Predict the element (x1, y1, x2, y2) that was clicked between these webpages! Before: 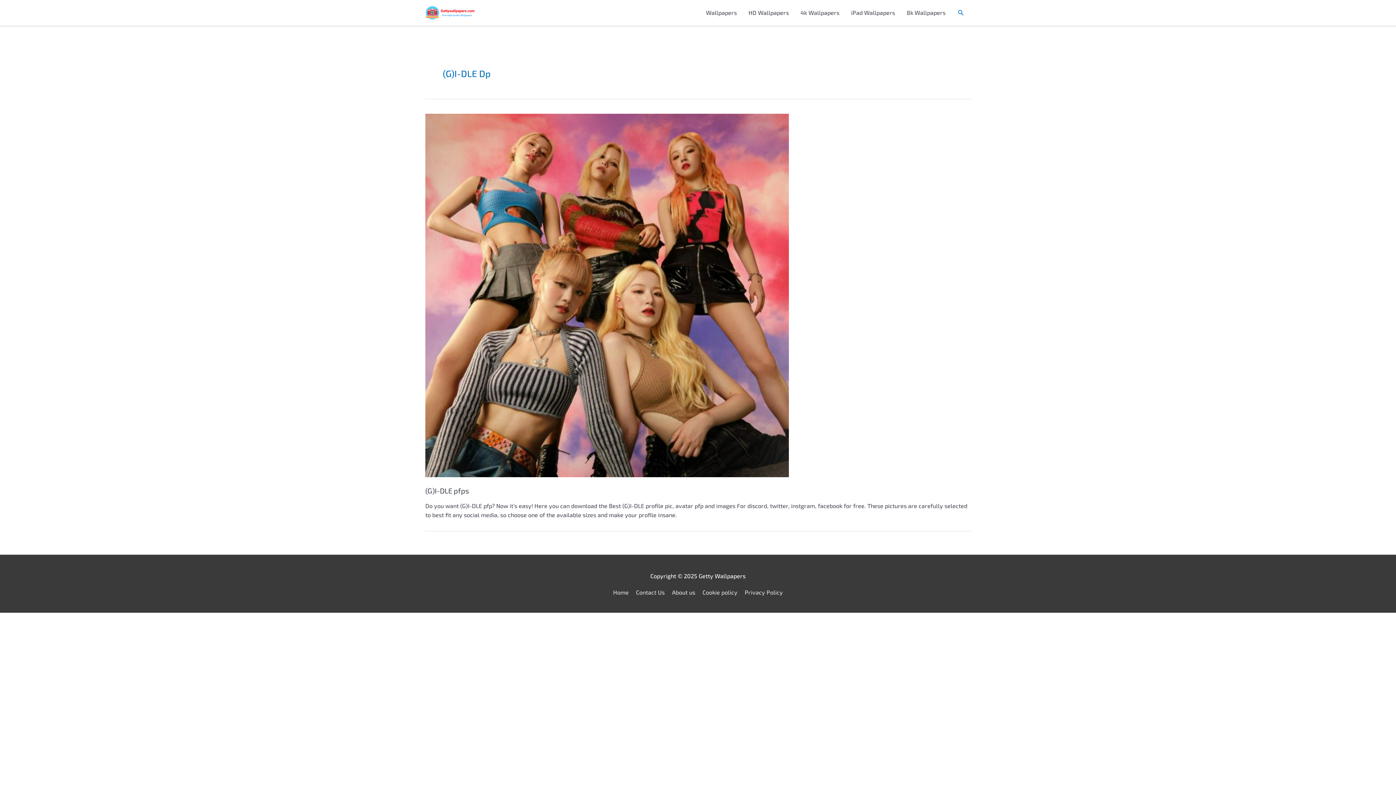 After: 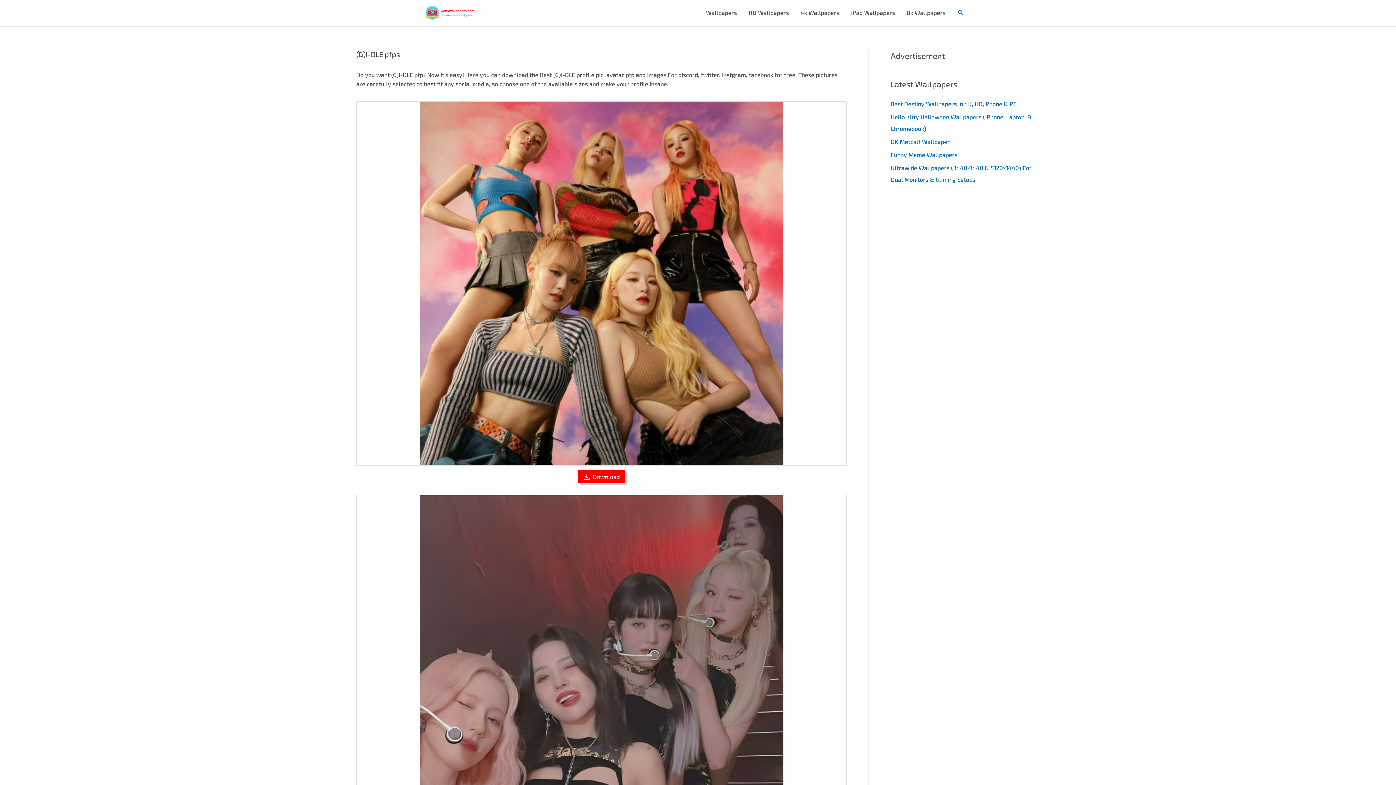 Action: bbox: (425, 291, 789, 298)